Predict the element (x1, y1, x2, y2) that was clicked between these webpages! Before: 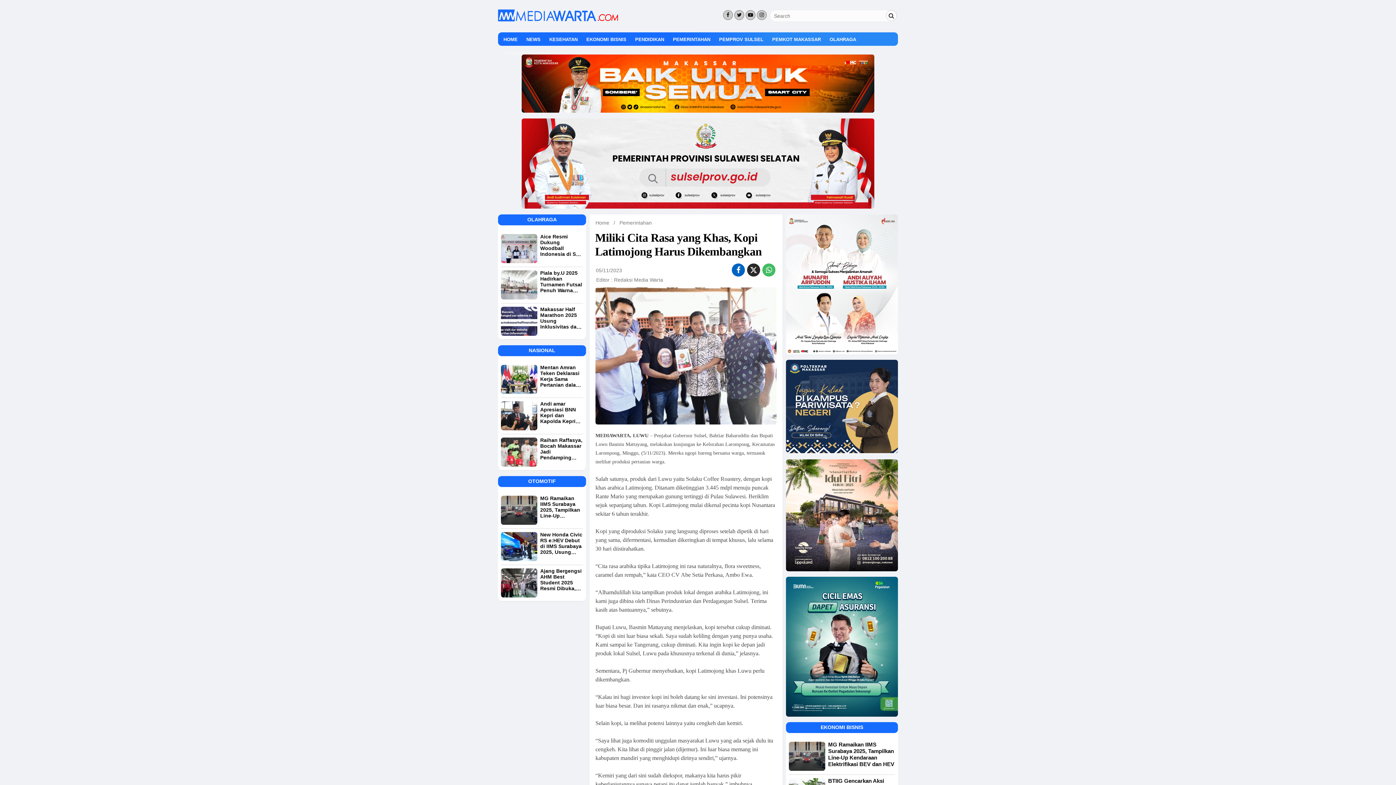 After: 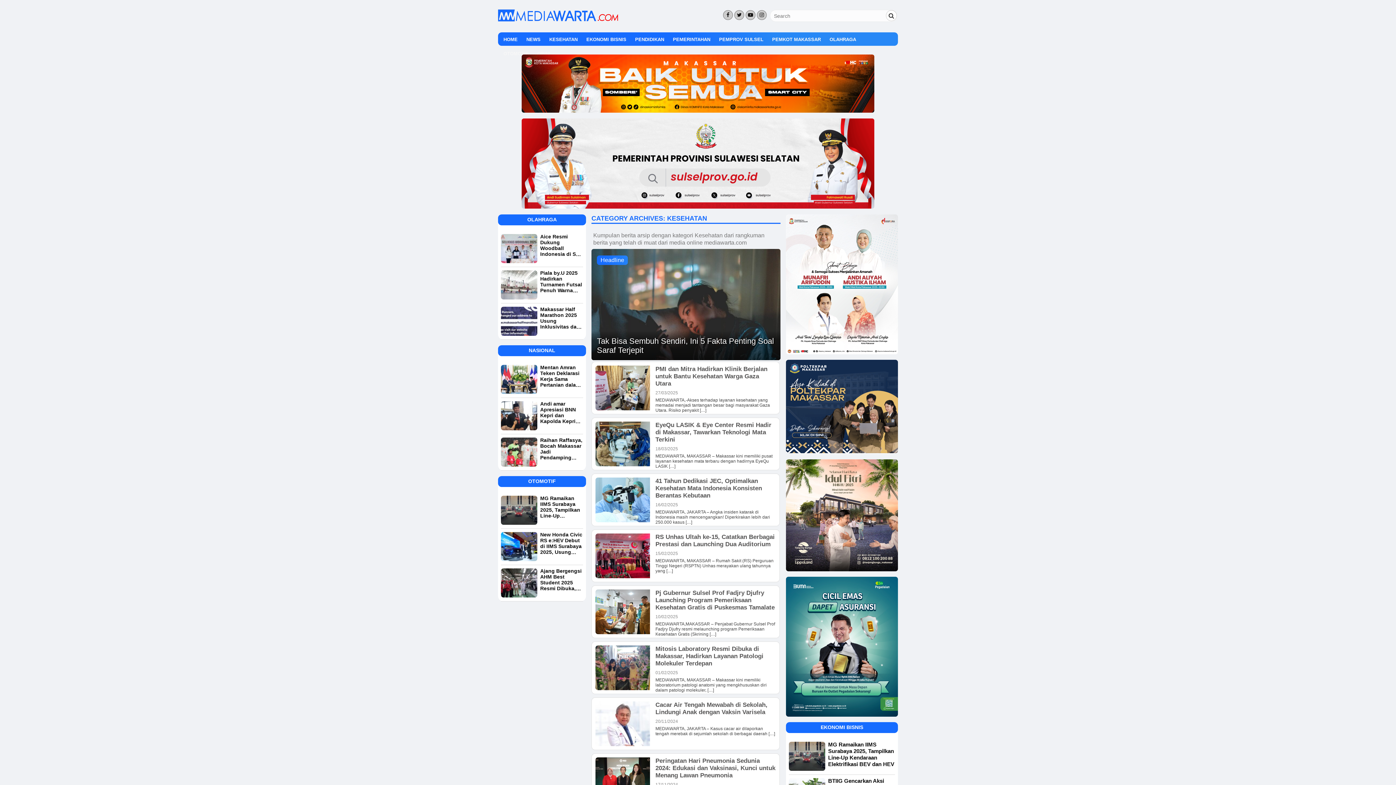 Action: bbox: (549, 32, 577, 46) label: KESEHATAN